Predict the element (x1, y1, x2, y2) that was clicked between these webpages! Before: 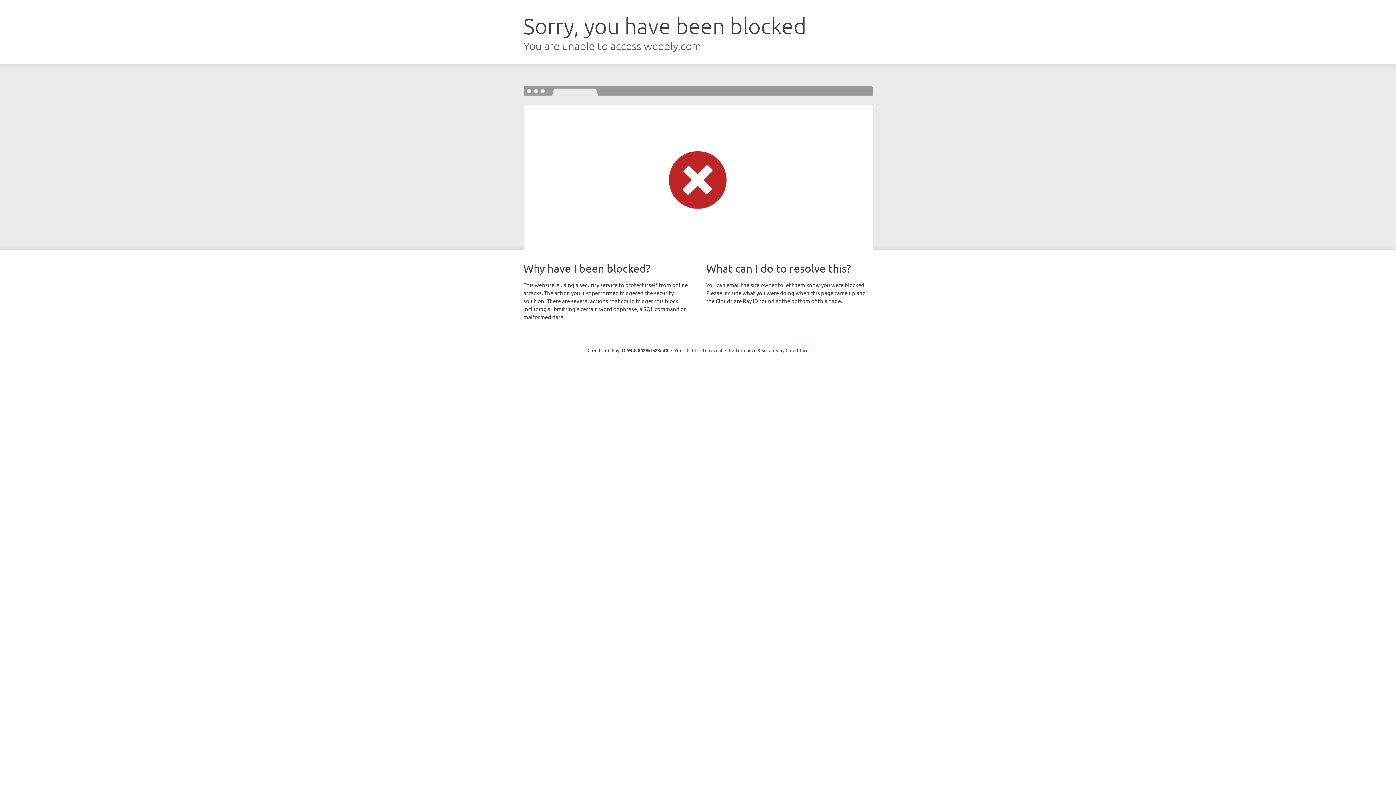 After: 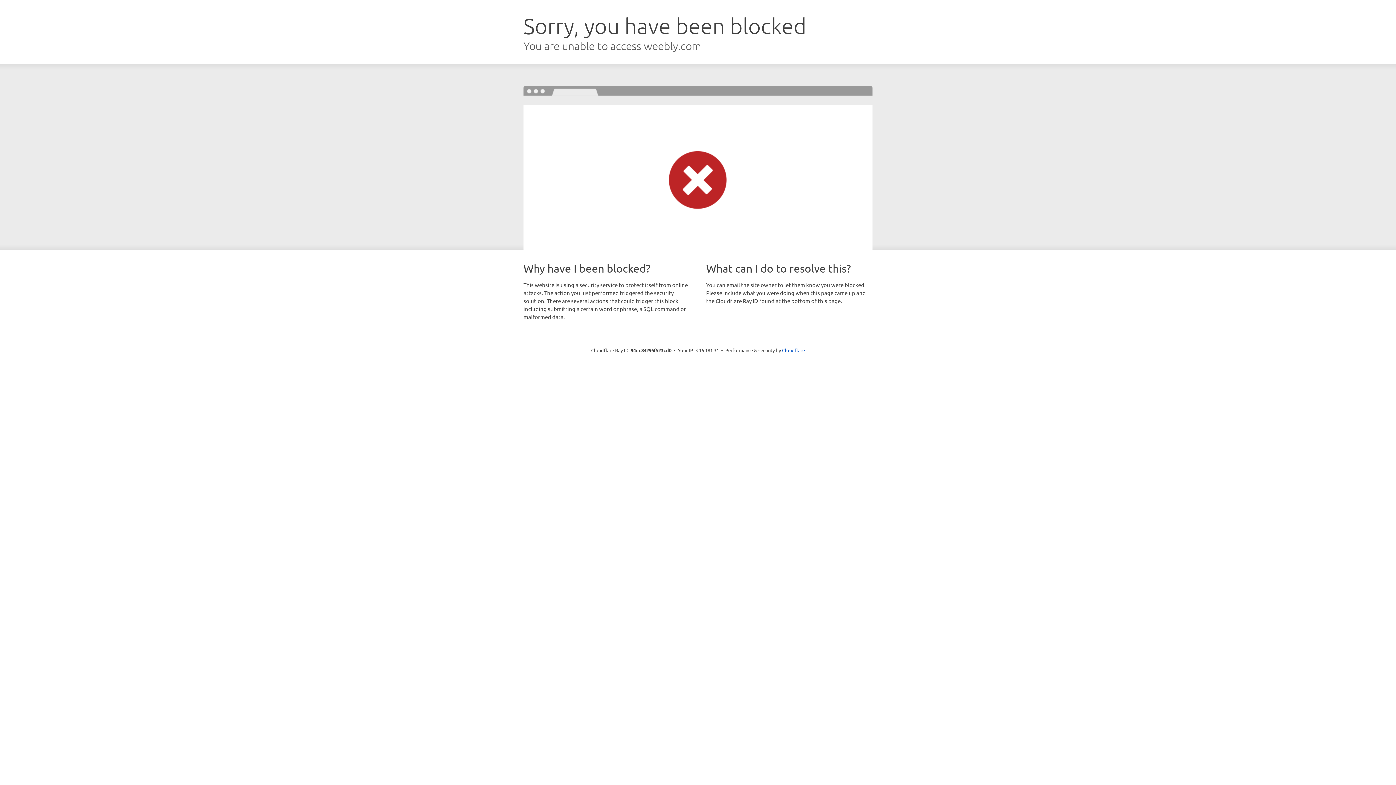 Action: bbox: (692, 346, 722, 353) label: Click to reveal